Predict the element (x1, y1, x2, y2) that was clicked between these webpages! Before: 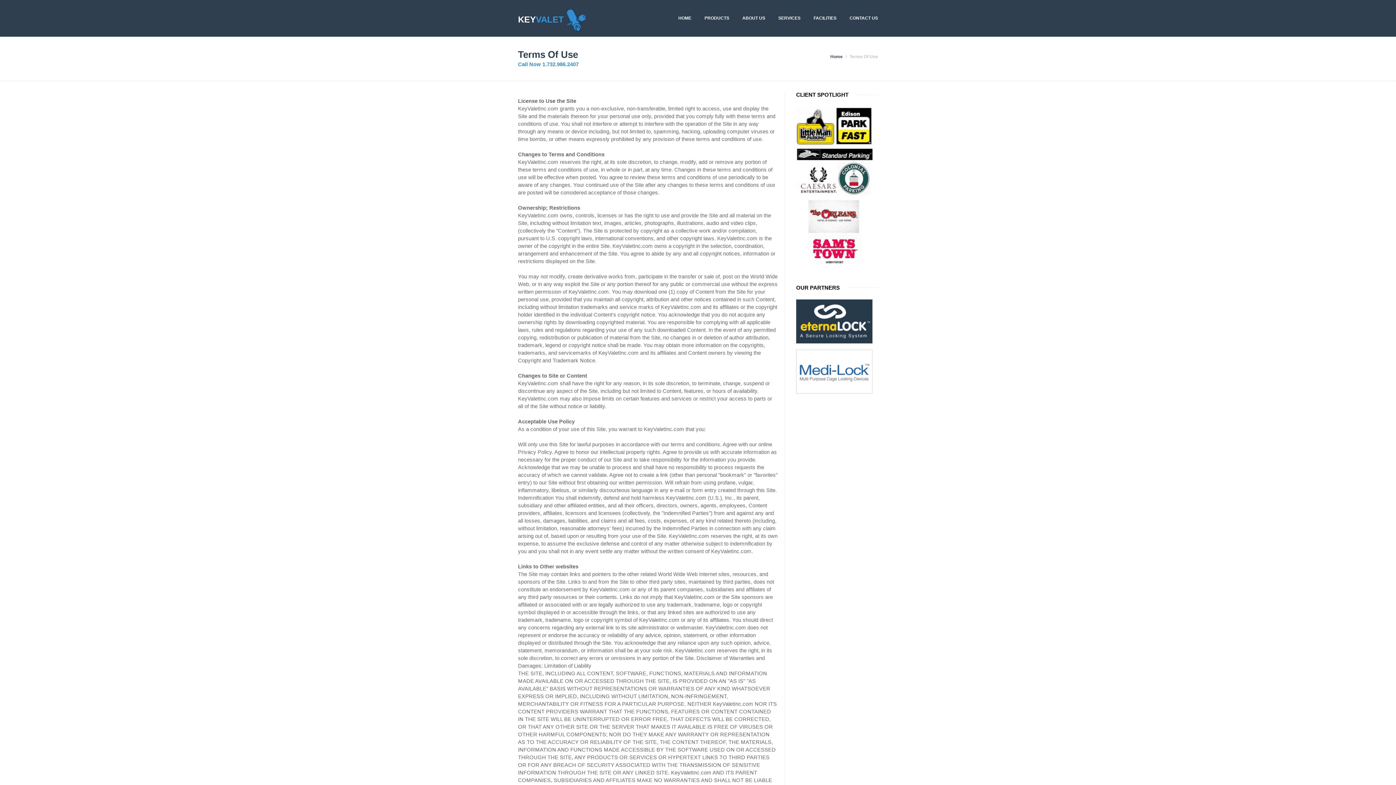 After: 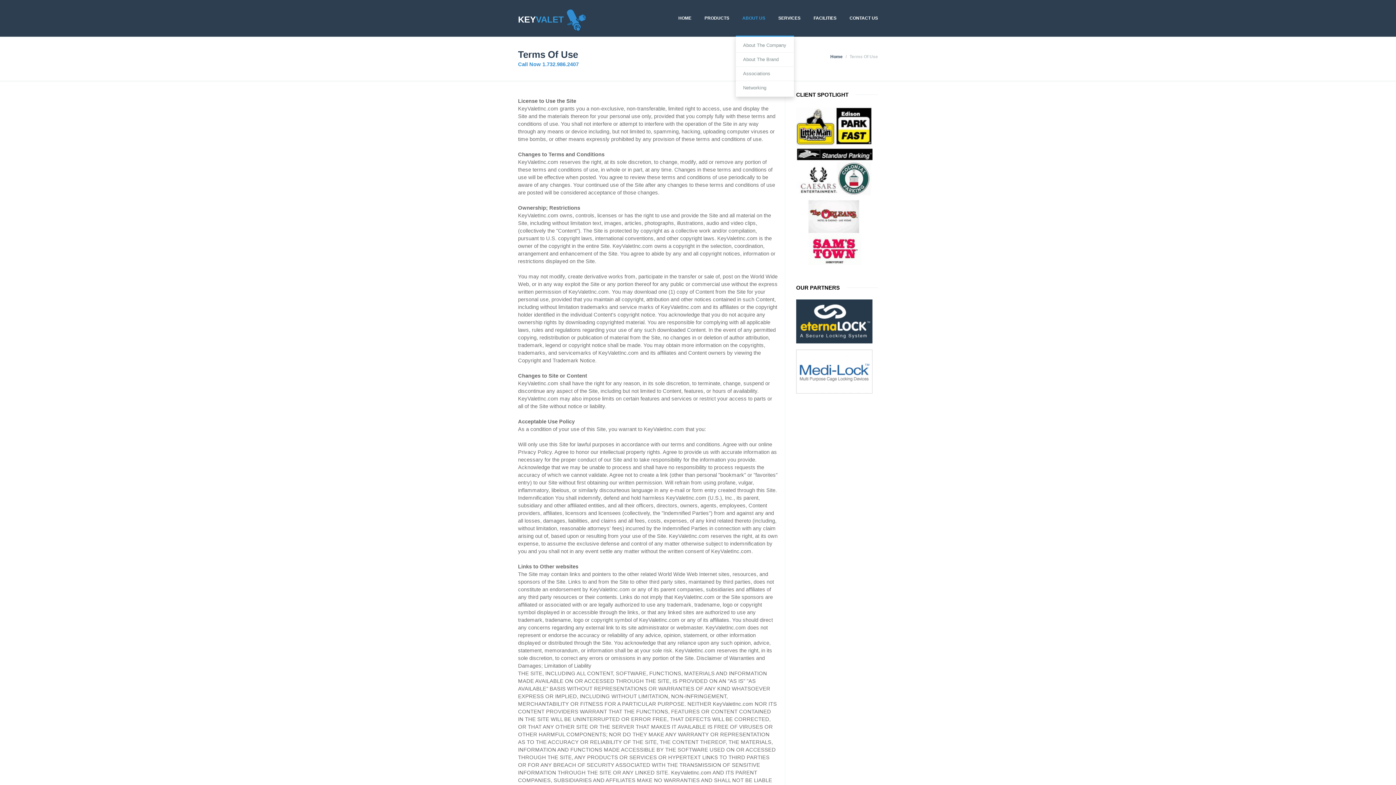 Action: bbox: (736, 0, 772, 36) label: ABOUT US